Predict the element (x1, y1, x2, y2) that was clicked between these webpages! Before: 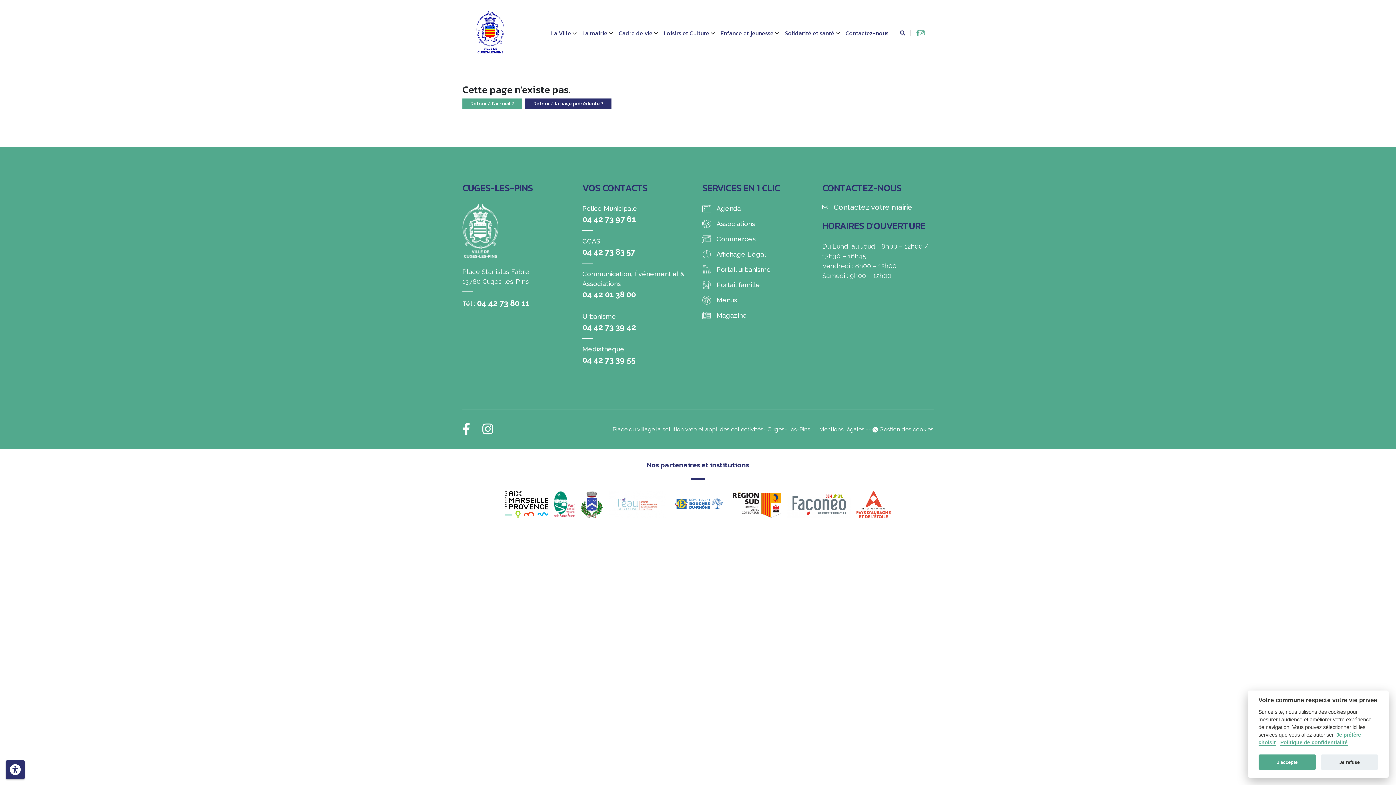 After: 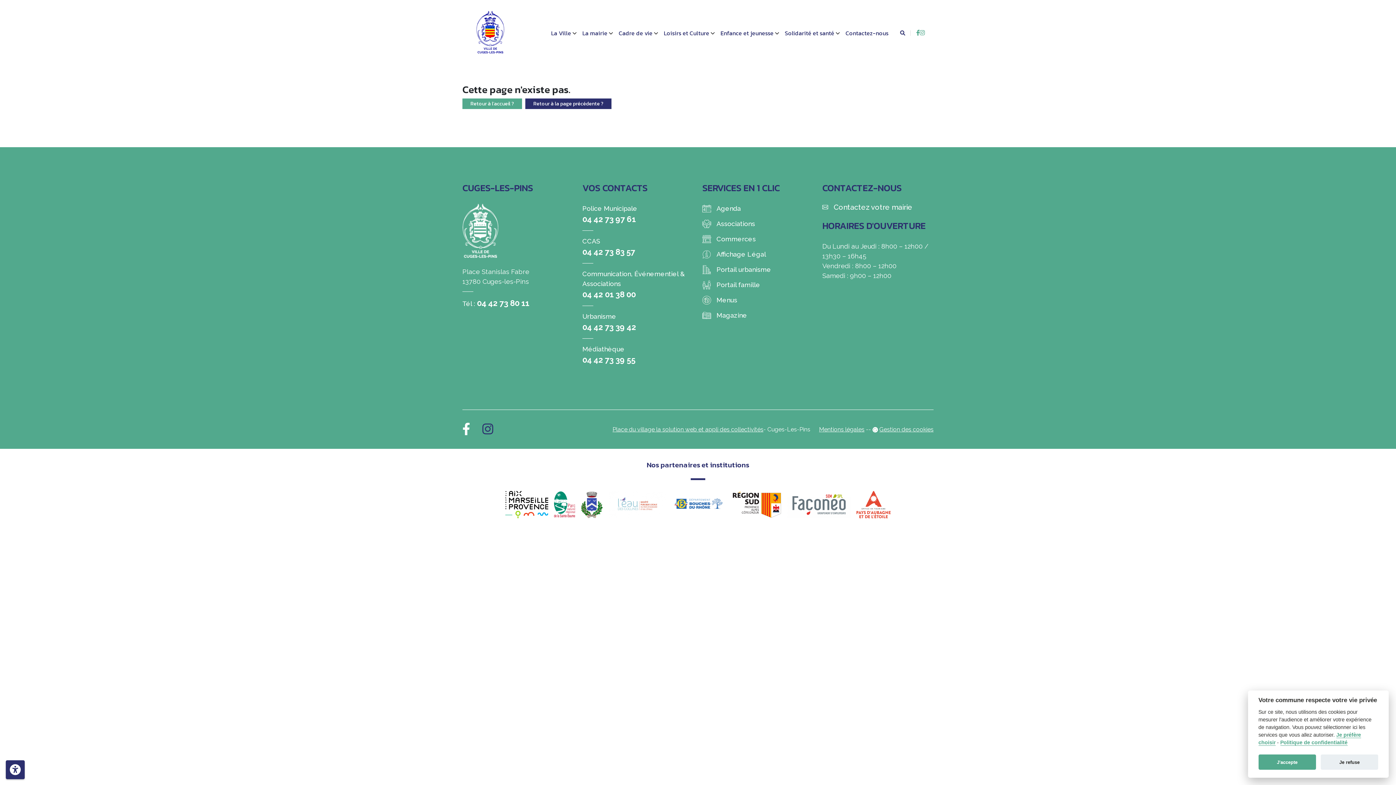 Action: bbox: (482, 428, 493, 435)